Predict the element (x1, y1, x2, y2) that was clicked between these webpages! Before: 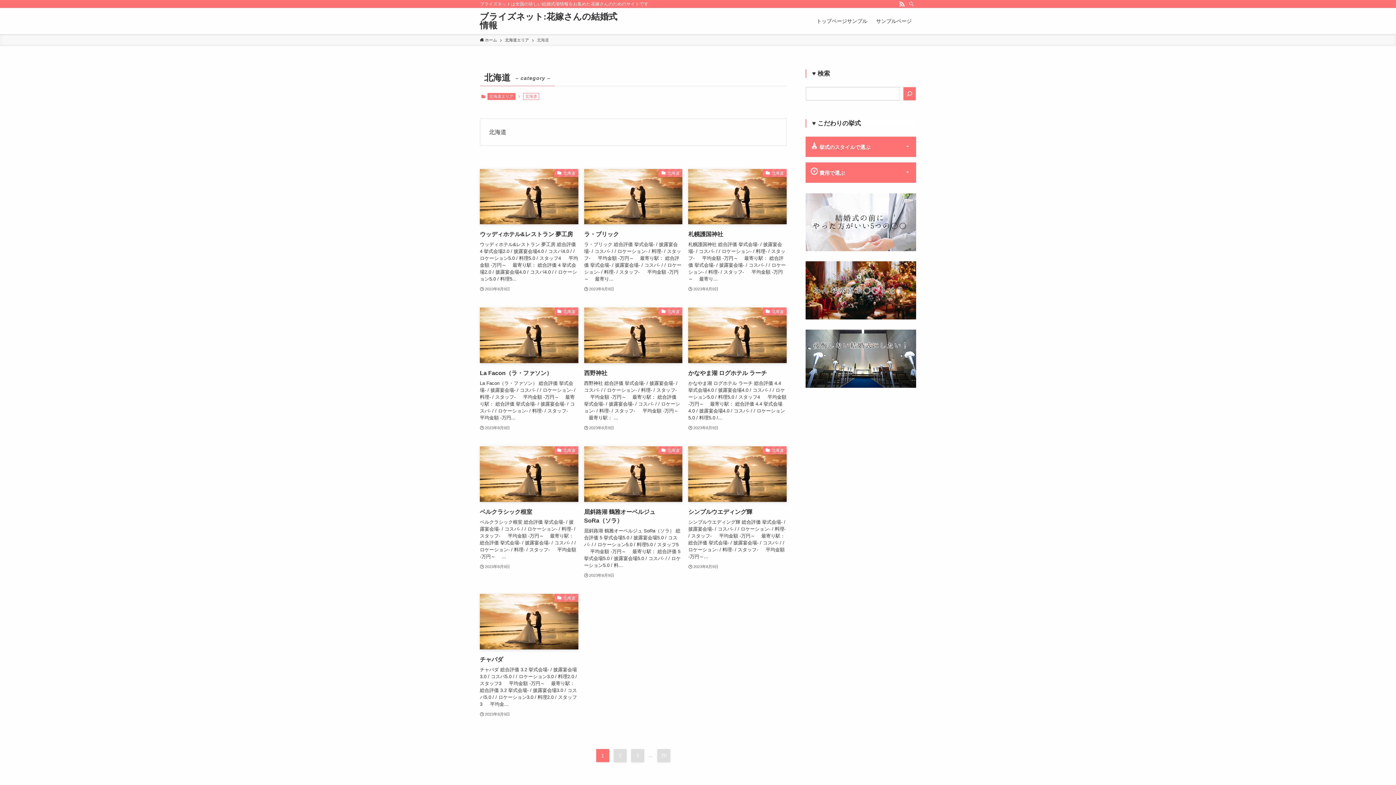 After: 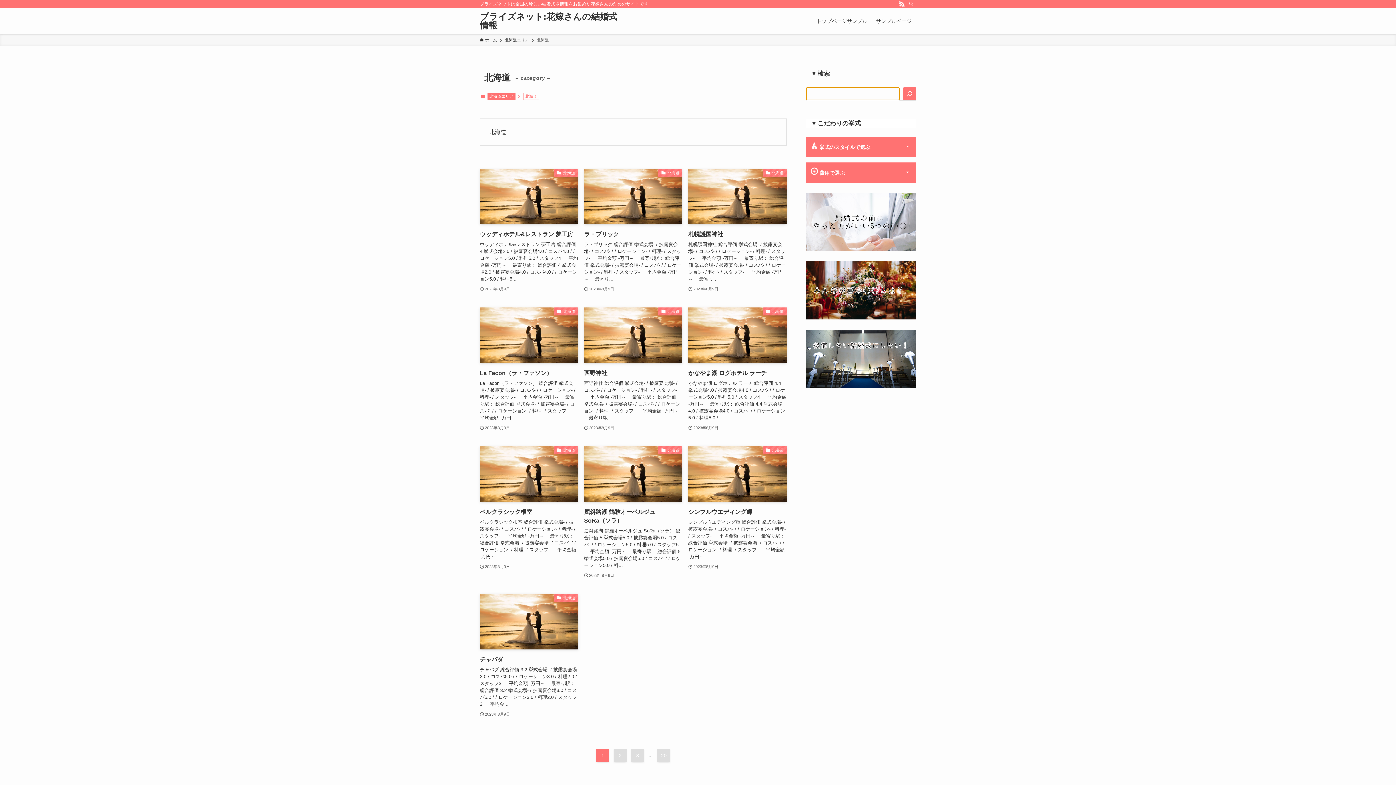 Action: label: 検索 bbox: (903, 87, 916, 100)